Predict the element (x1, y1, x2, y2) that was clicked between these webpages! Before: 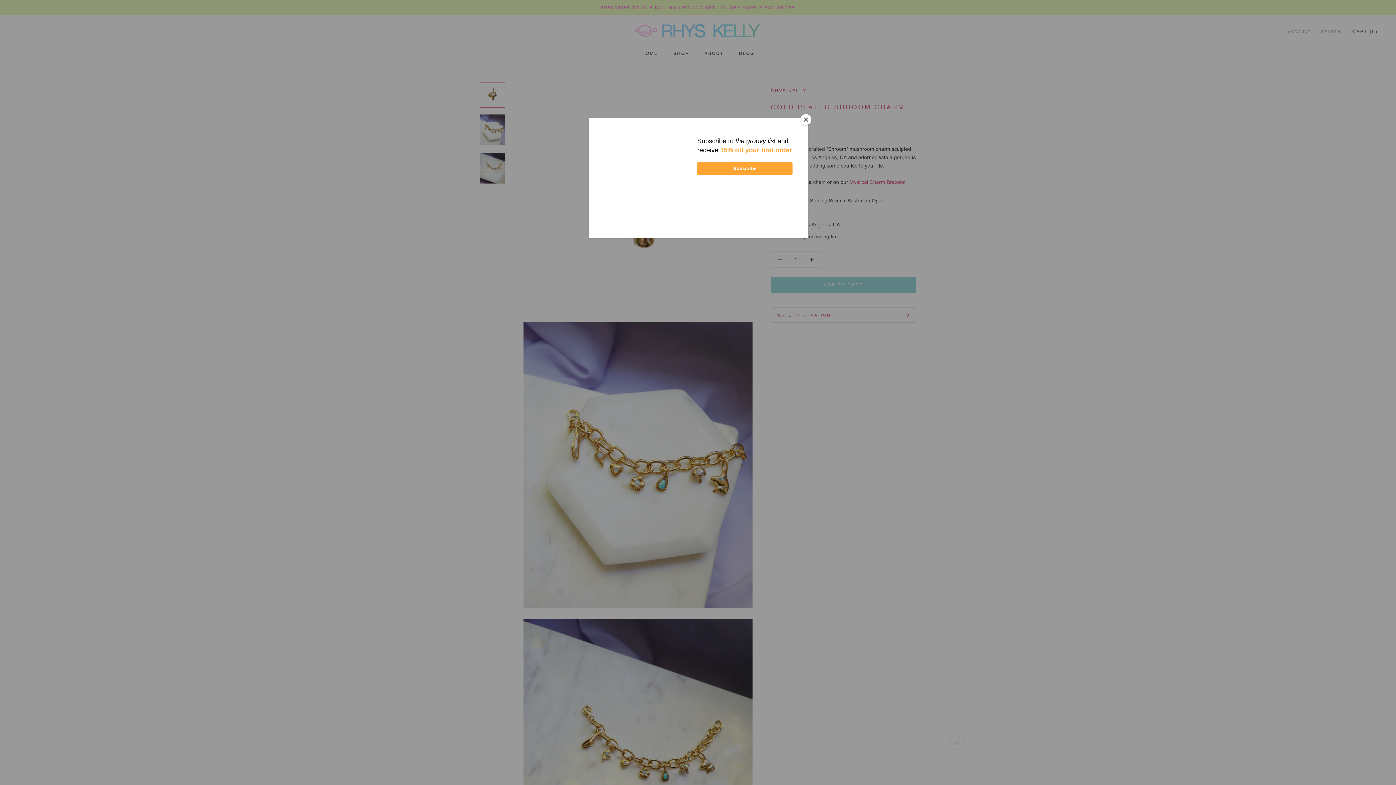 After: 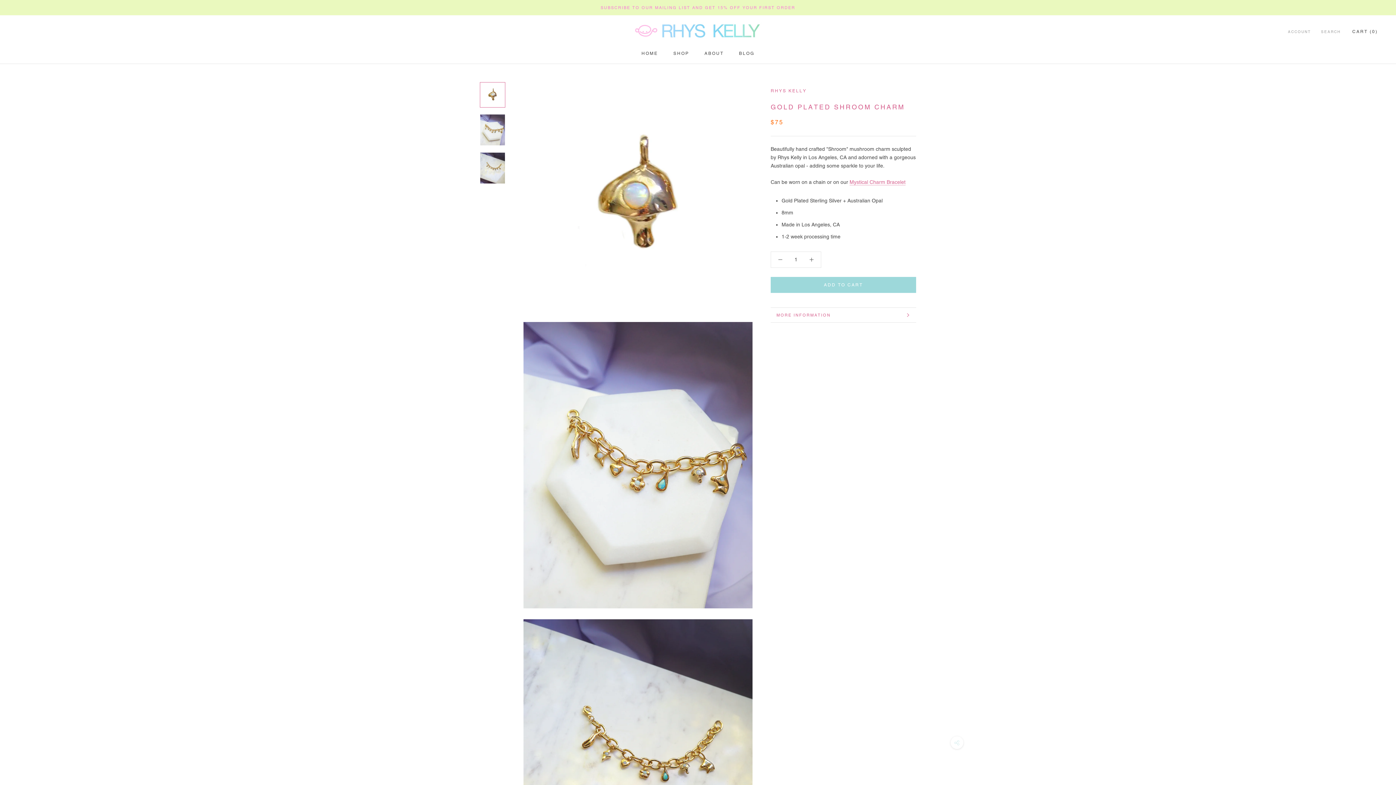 Action: bbox: (800, 114, 811, 125) label: Close